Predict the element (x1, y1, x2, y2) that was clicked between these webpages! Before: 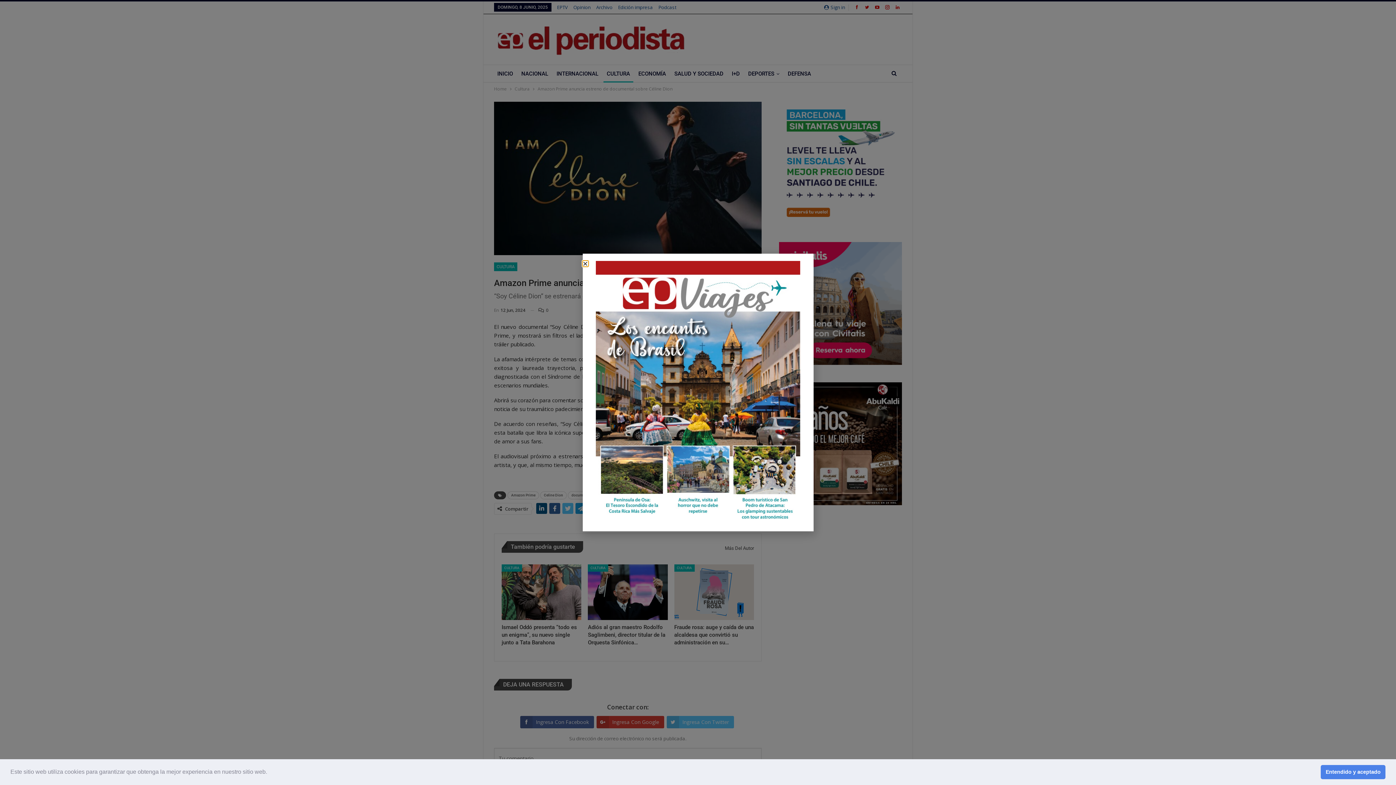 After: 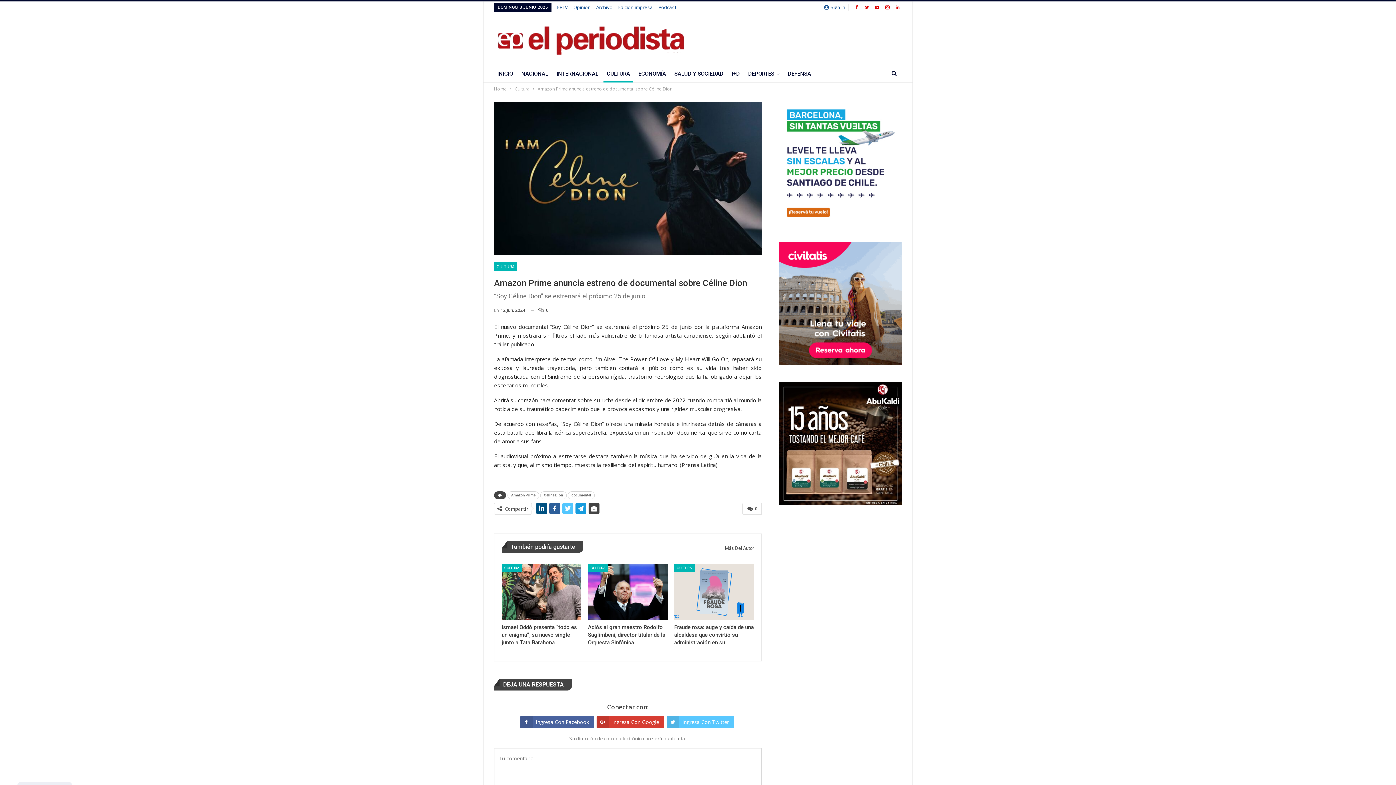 Action: label: dismiss cookie message bbox: (1321, 765, 1385, 779)